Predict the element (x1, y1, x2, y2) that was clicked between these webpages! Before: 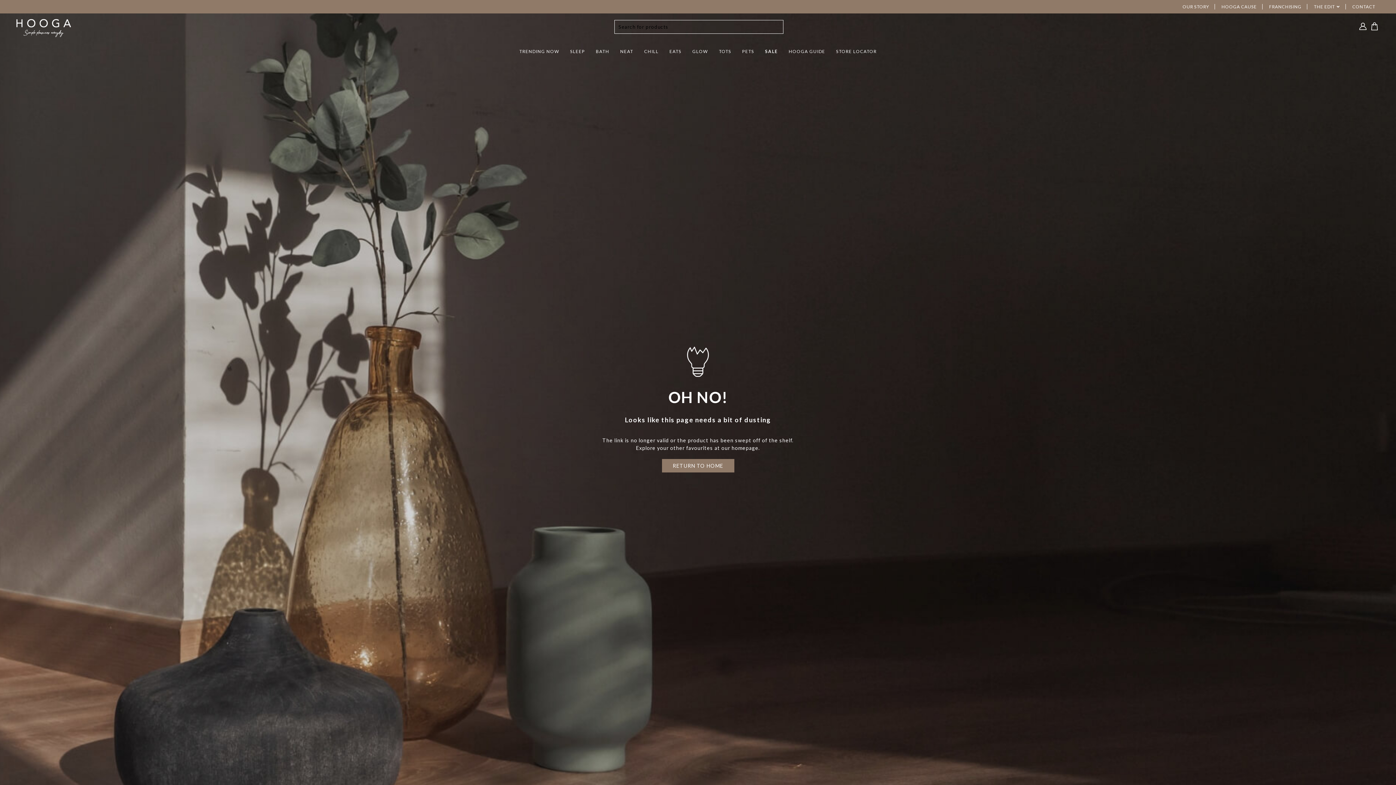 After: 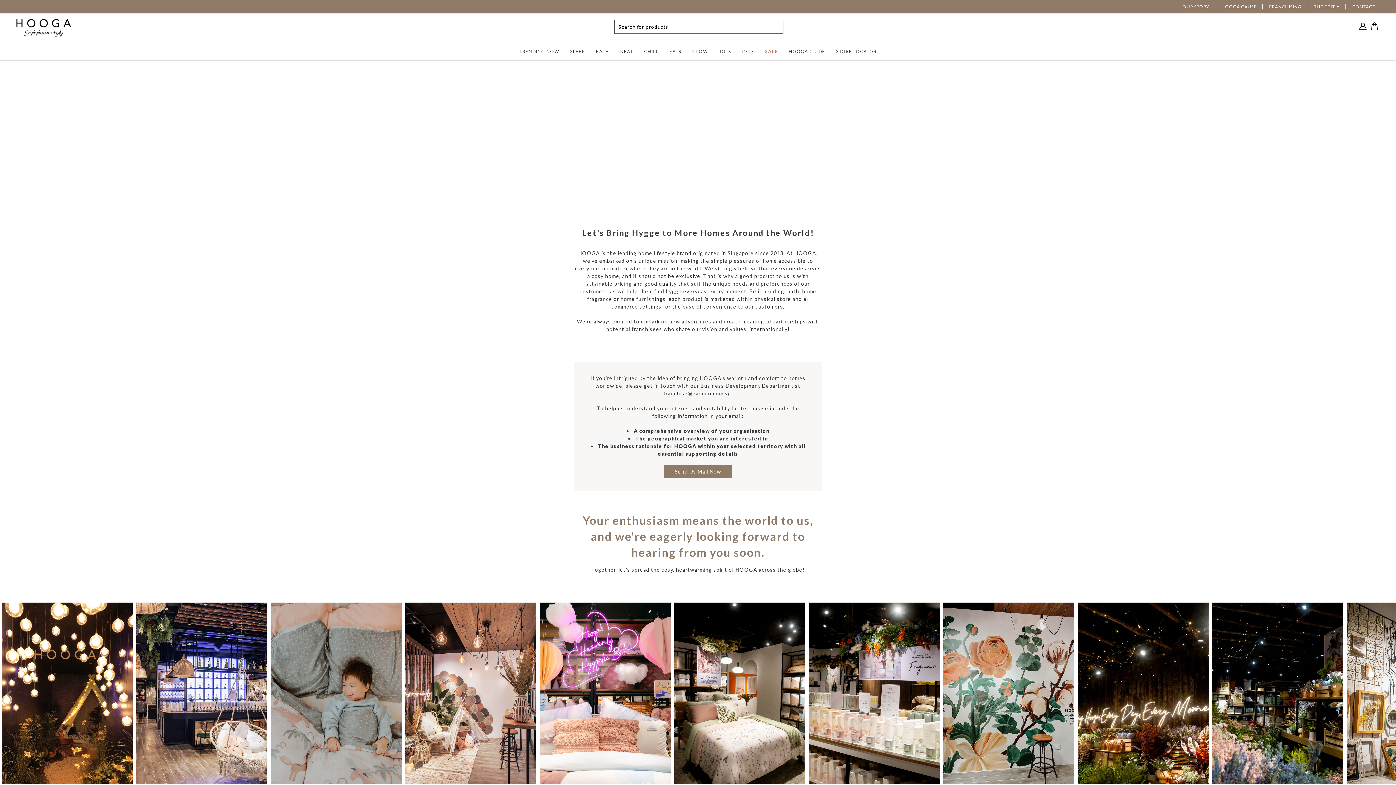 Action: label: FRANCHISING bbox: (1264, 4, 1307, 9)